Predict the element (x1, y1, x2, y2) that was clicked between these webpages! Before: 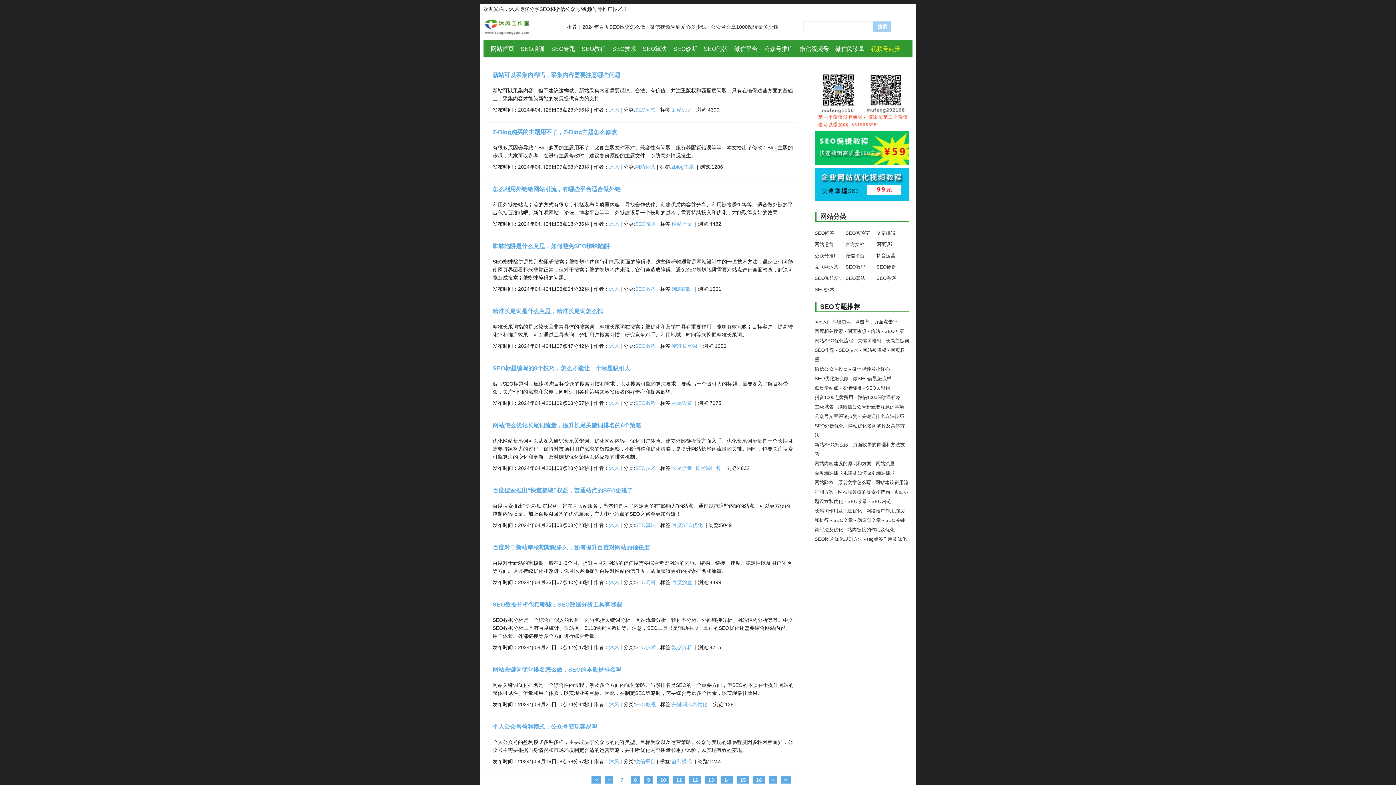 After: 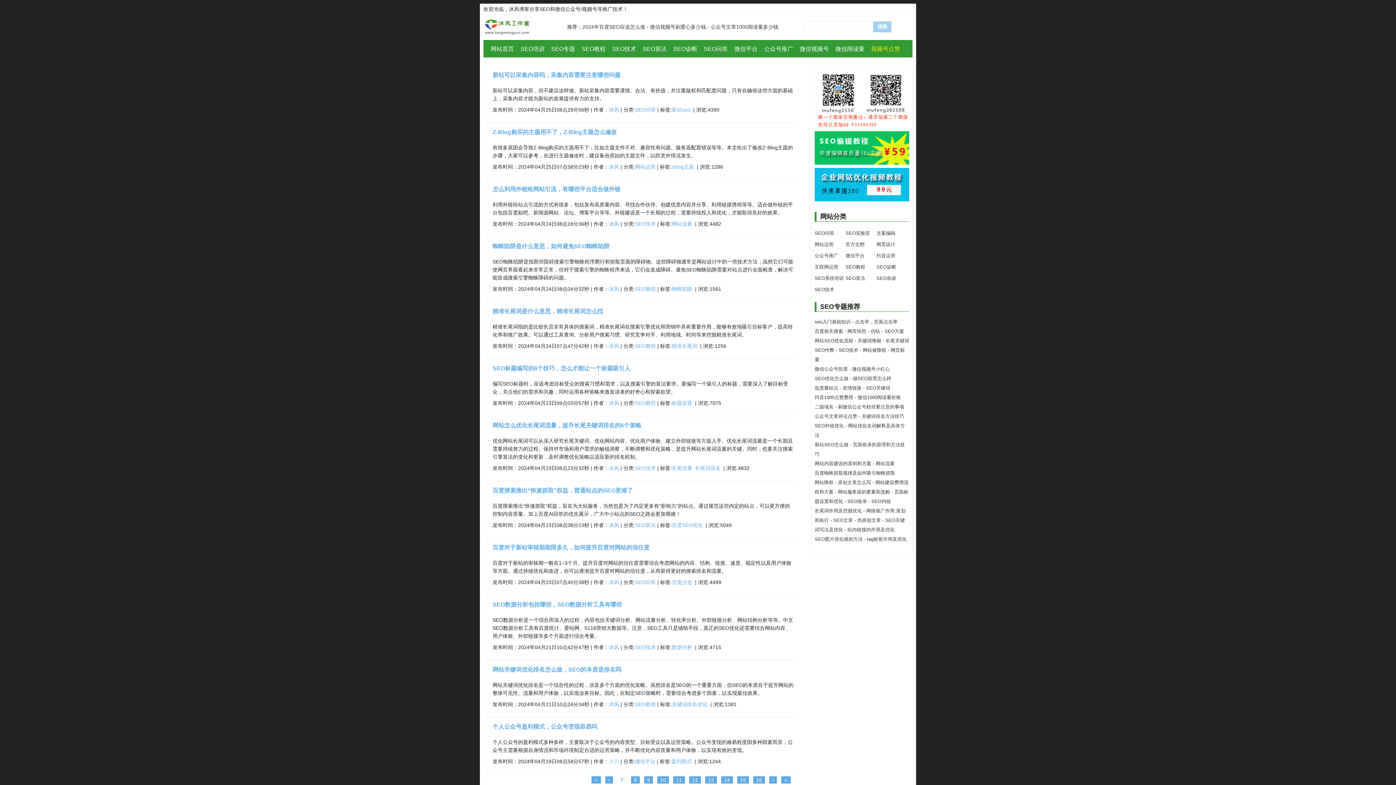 Action: bbox: (609, 758, 619, 764) label: 沐风